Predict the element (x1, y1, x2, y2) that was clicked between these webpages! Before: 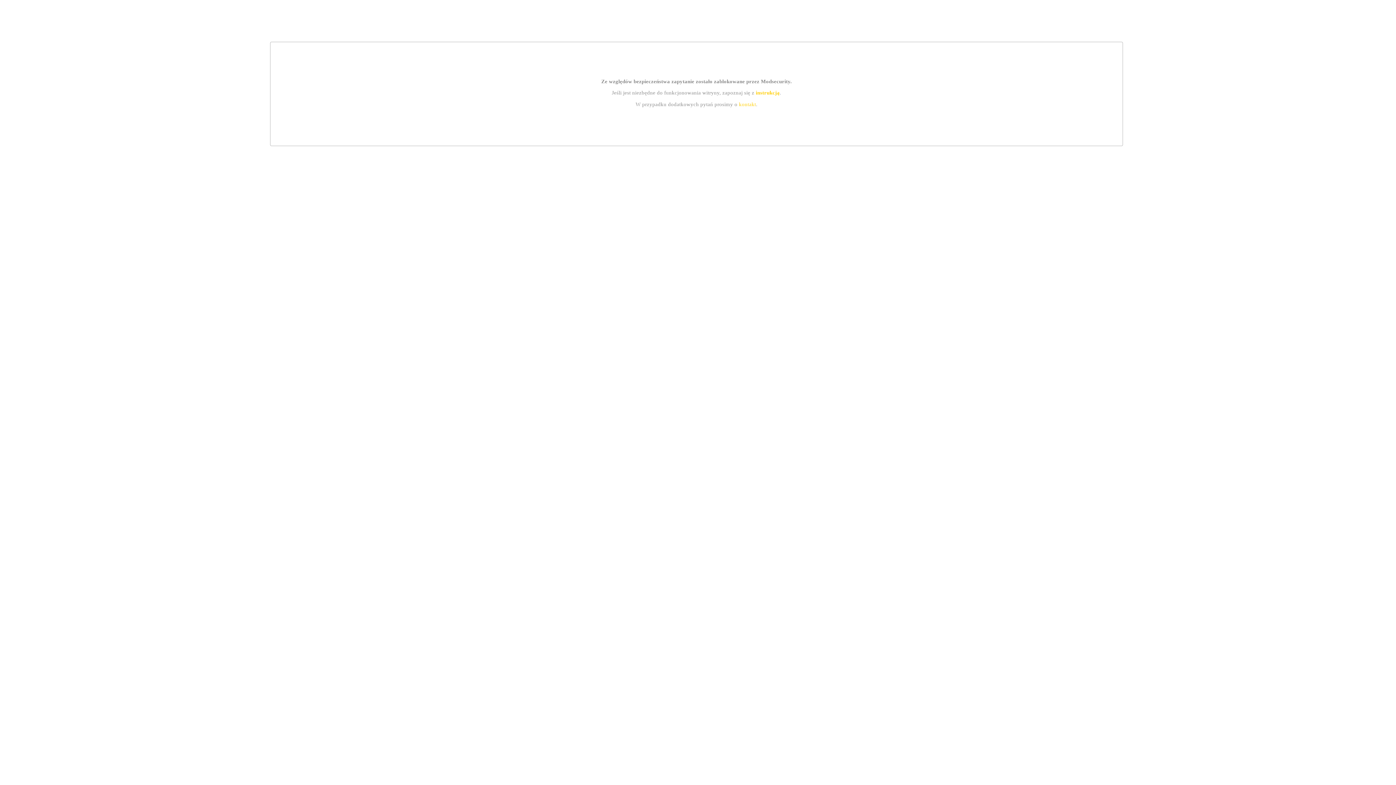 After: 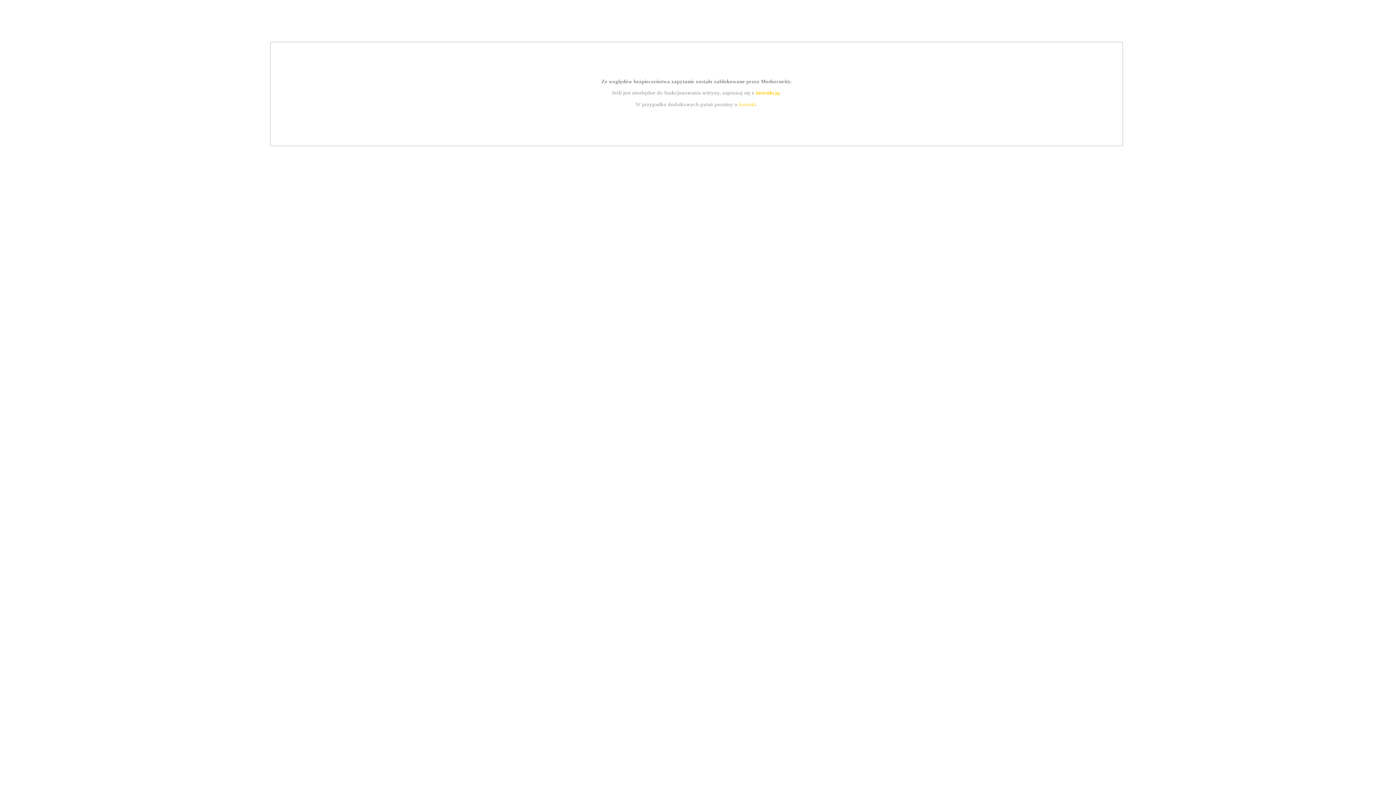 Action: label: kontakt bbox: (739, 101, 756, 107)